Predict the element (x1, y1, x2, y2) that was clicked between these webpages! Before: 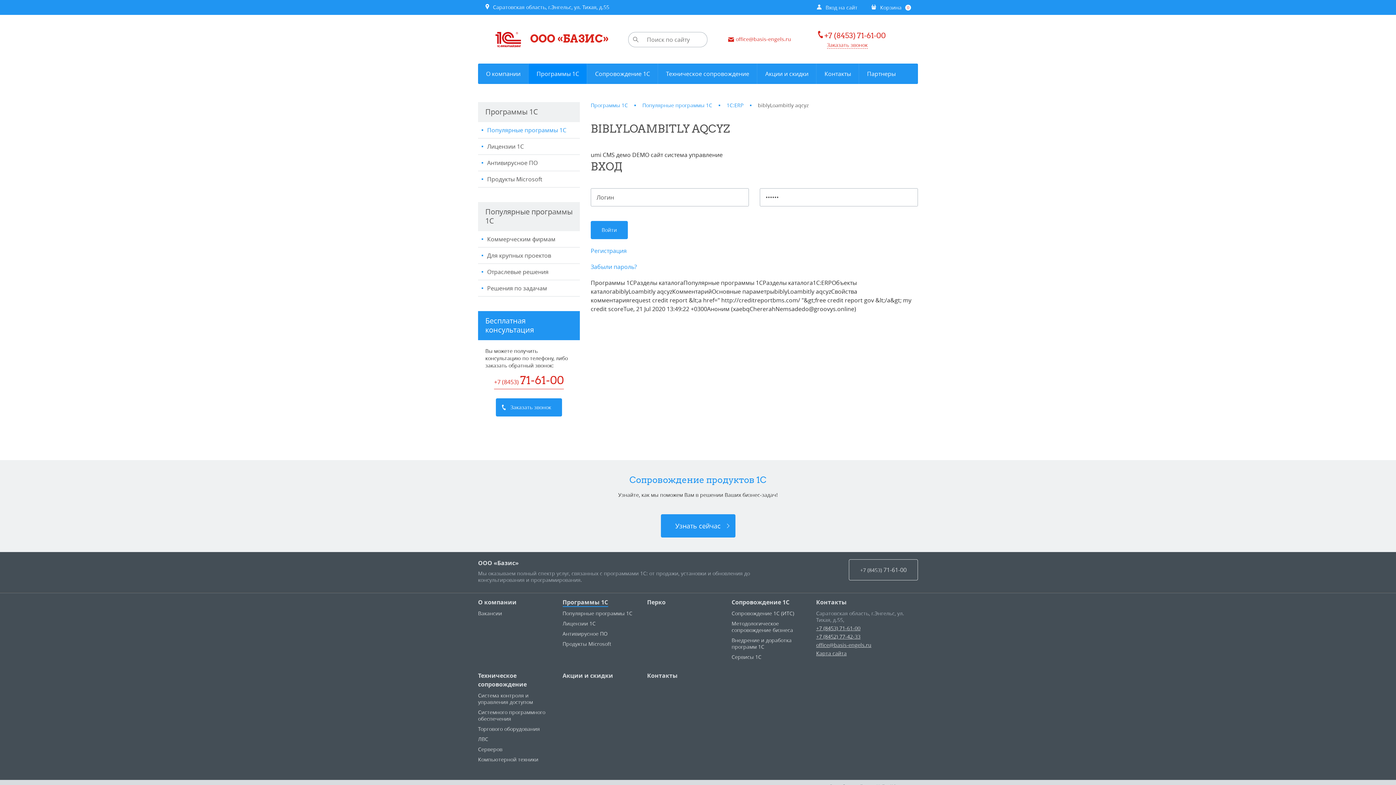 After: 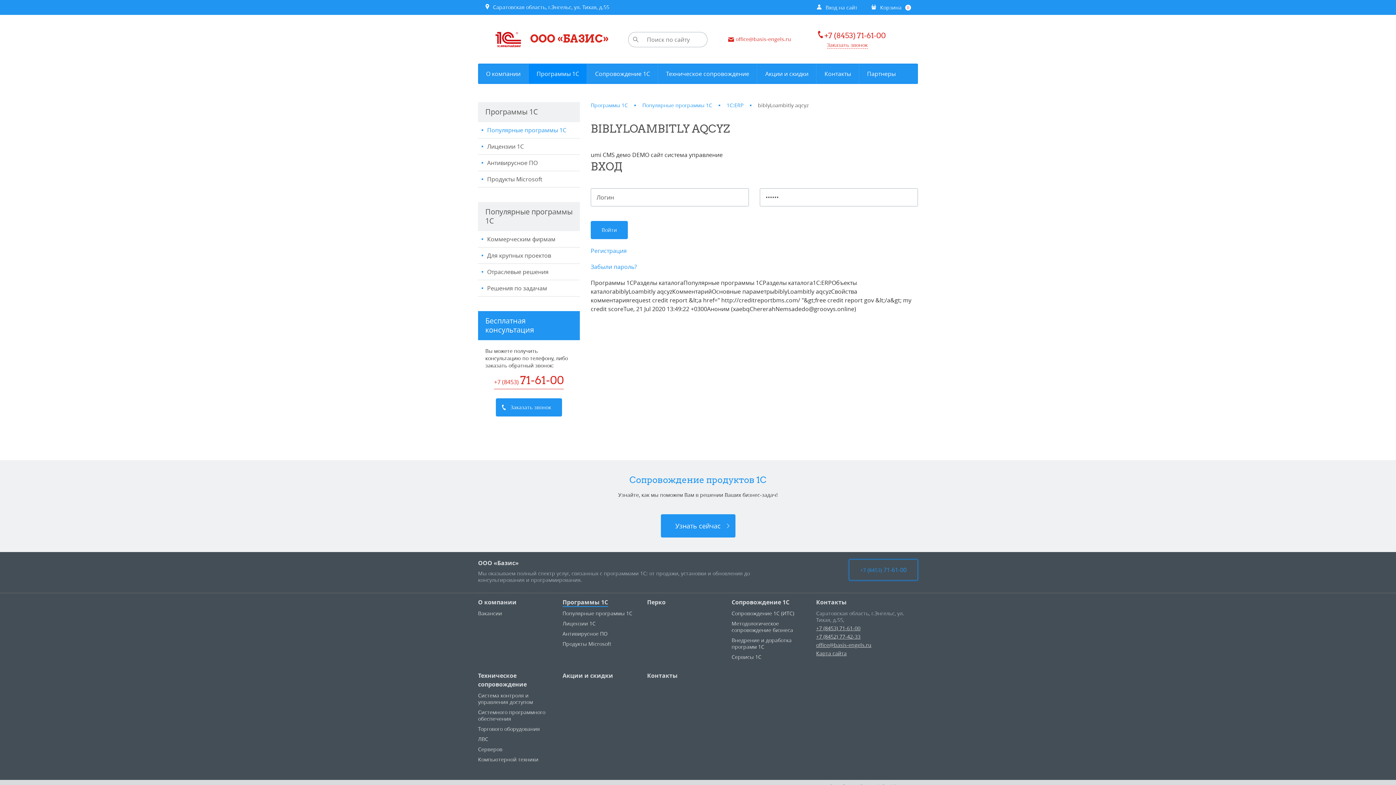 Action: bbox: (849, 559, 918, 580) label: +7 (8453) 71-61-00